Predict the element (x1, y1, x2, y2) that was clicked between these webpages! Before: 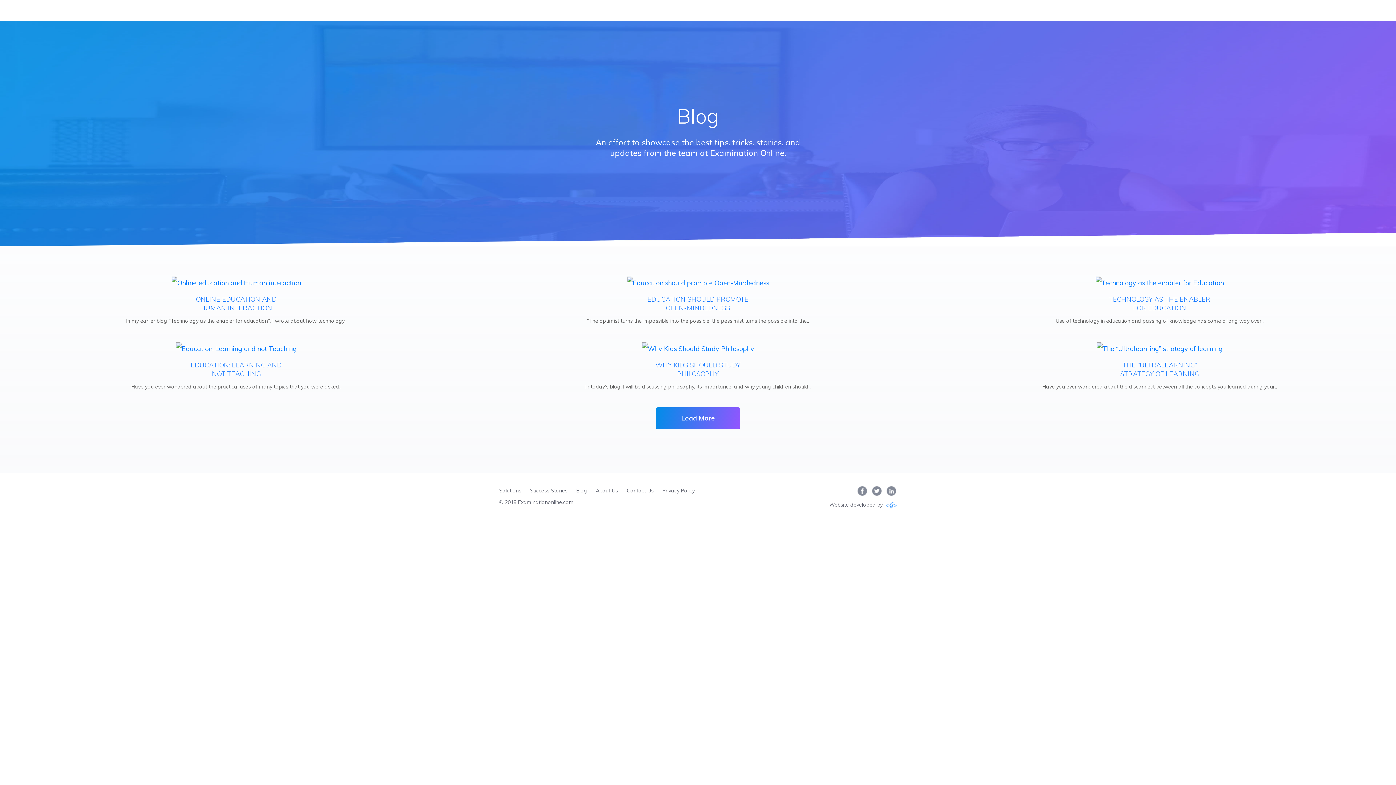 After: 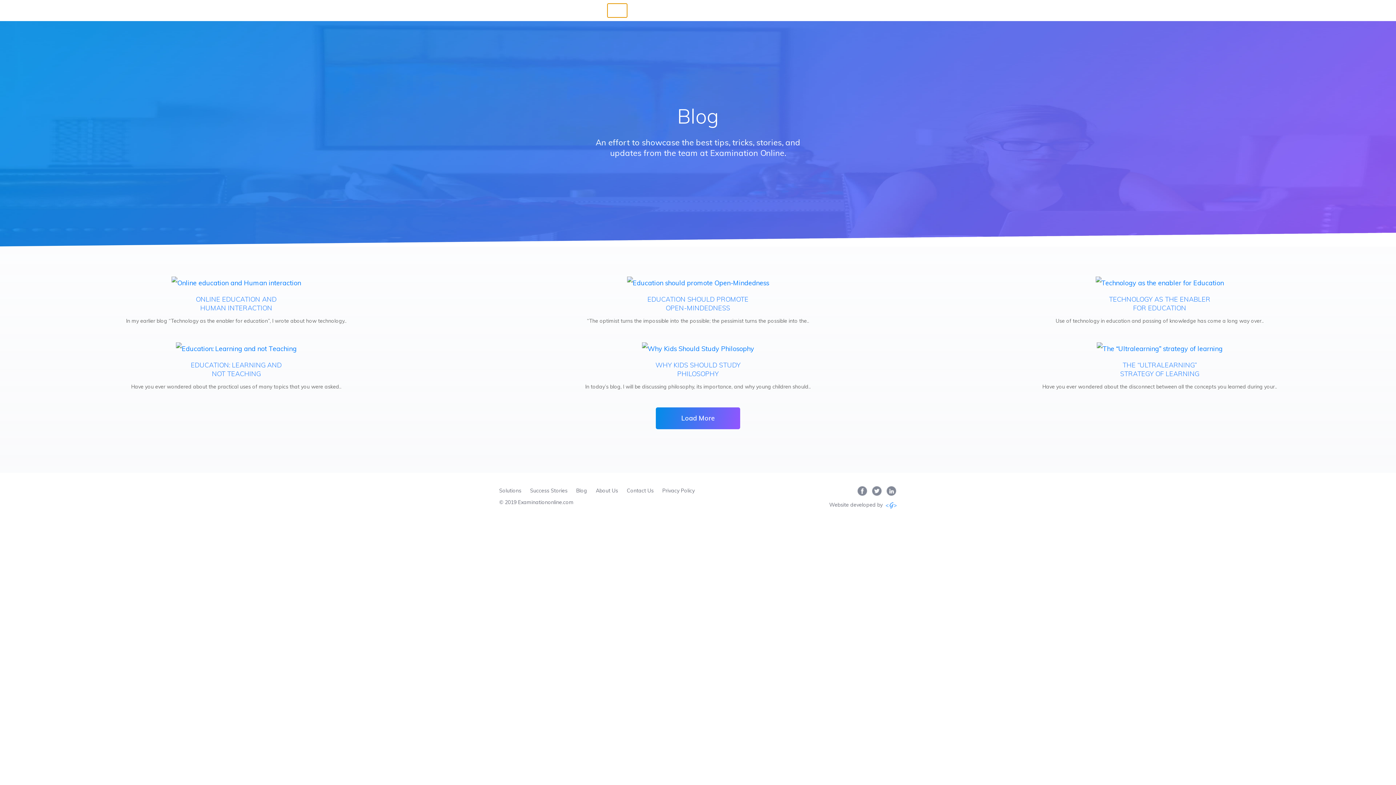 Action: label: Toggle navigation bbox: (607, 3, 627, 17)